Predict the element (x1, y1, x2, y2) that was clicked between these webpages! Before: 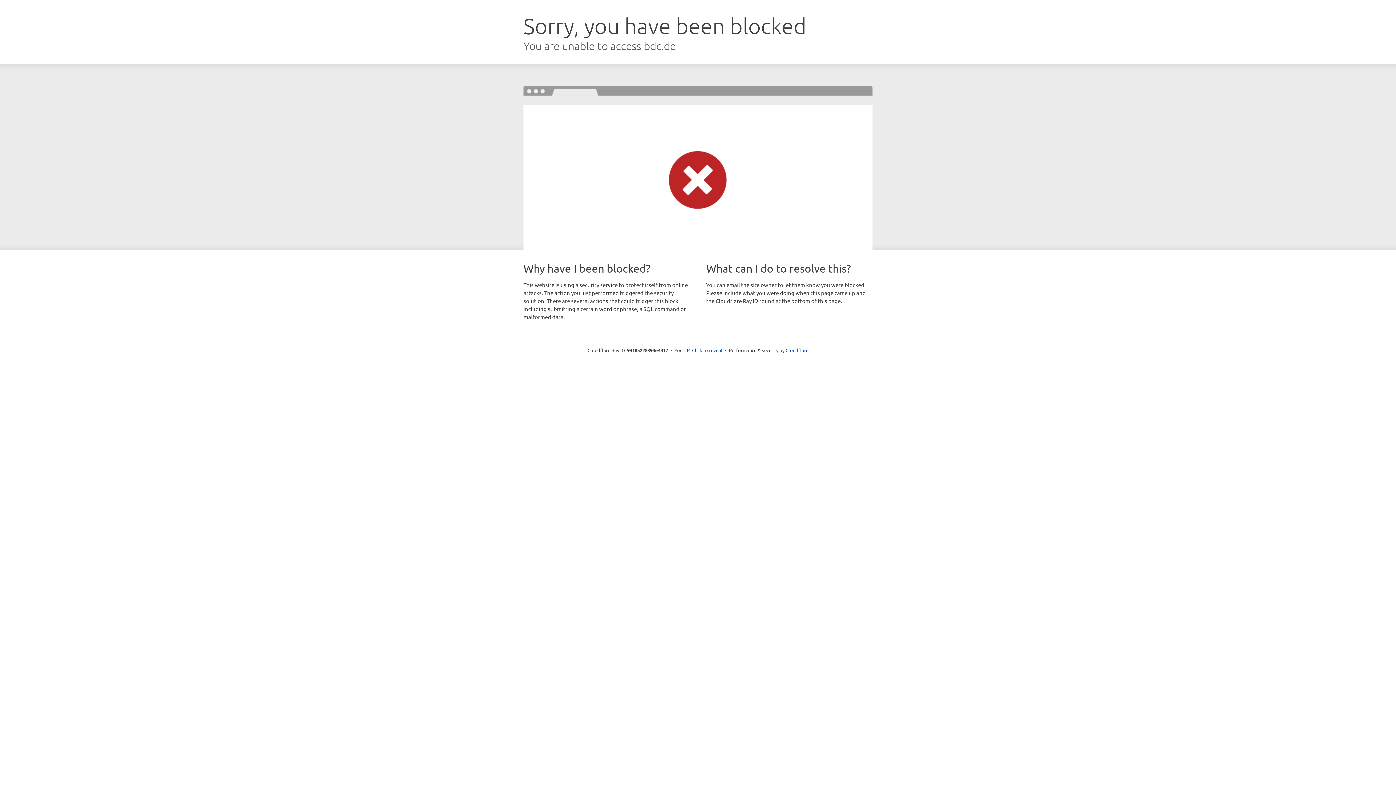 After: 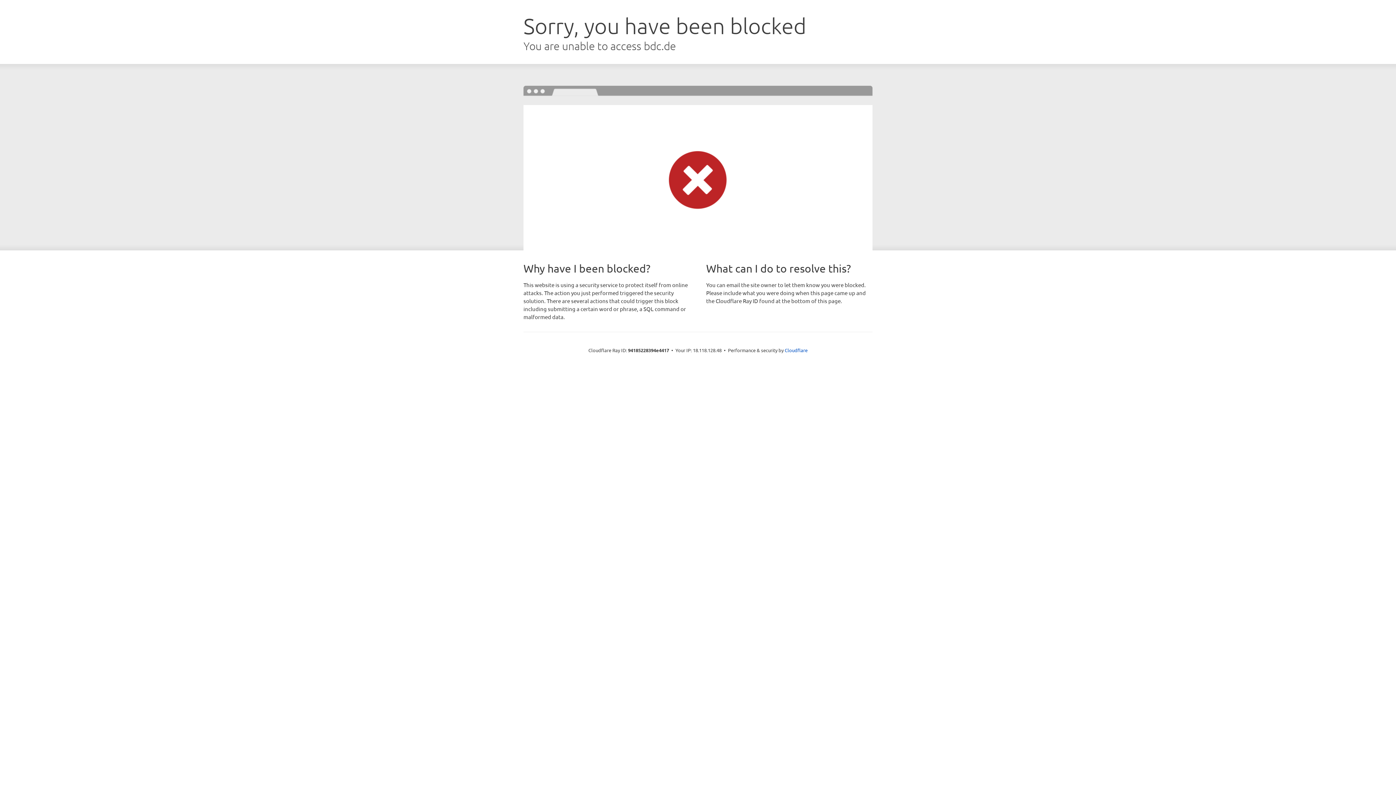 Action: label: Click to reveal bbox: (692, 346, 722, 353)